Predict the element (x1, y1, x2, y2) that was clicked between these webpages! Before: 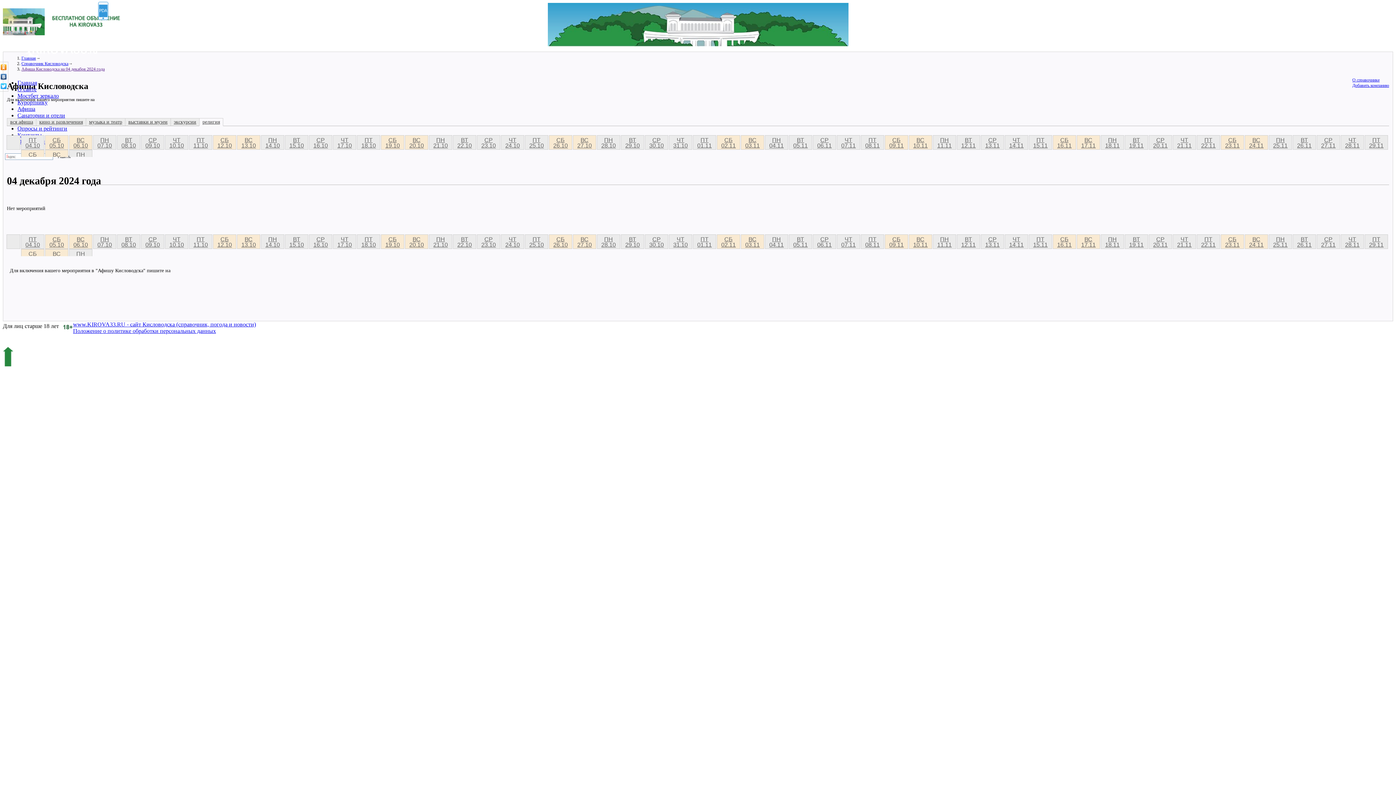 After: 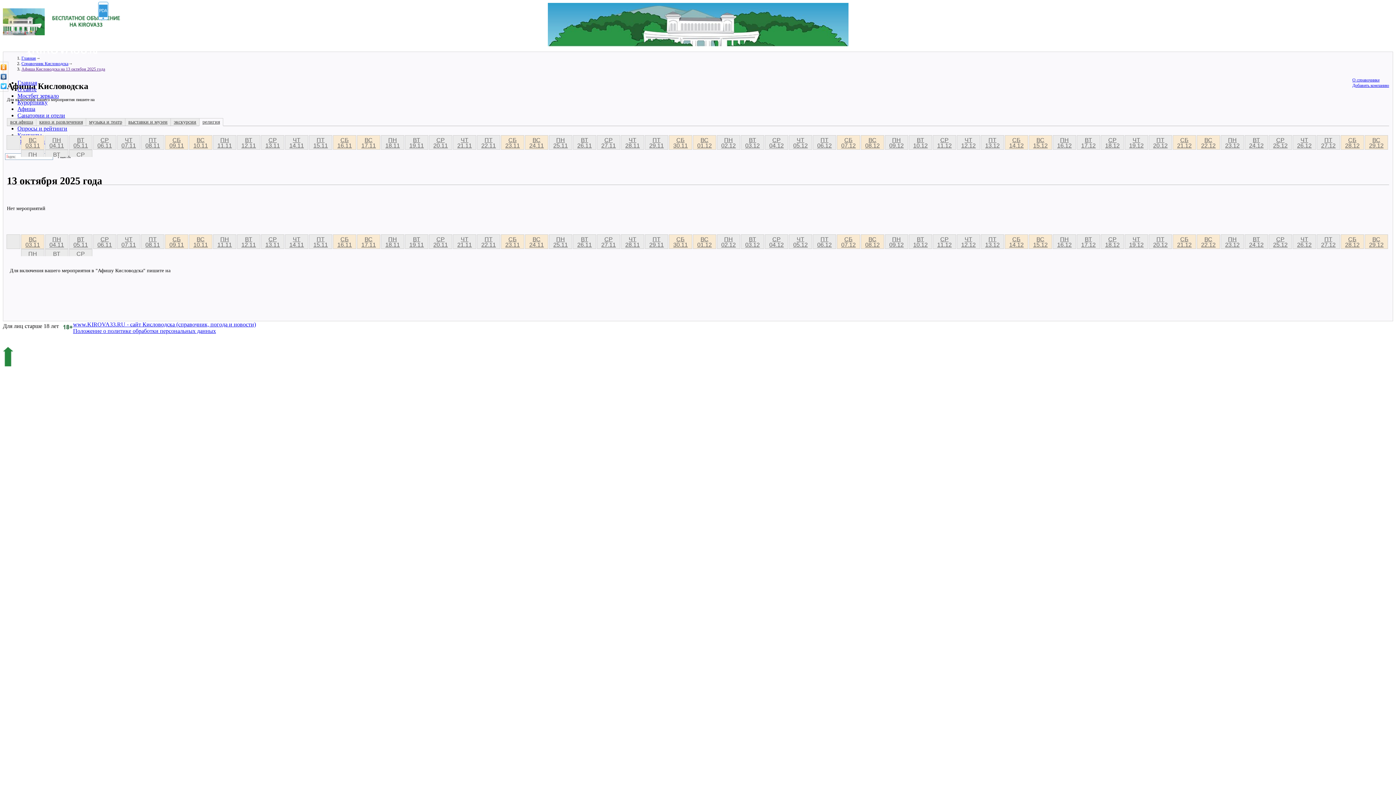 Action: bbox: (237, 234, 260, 248) label: ВС
13.10